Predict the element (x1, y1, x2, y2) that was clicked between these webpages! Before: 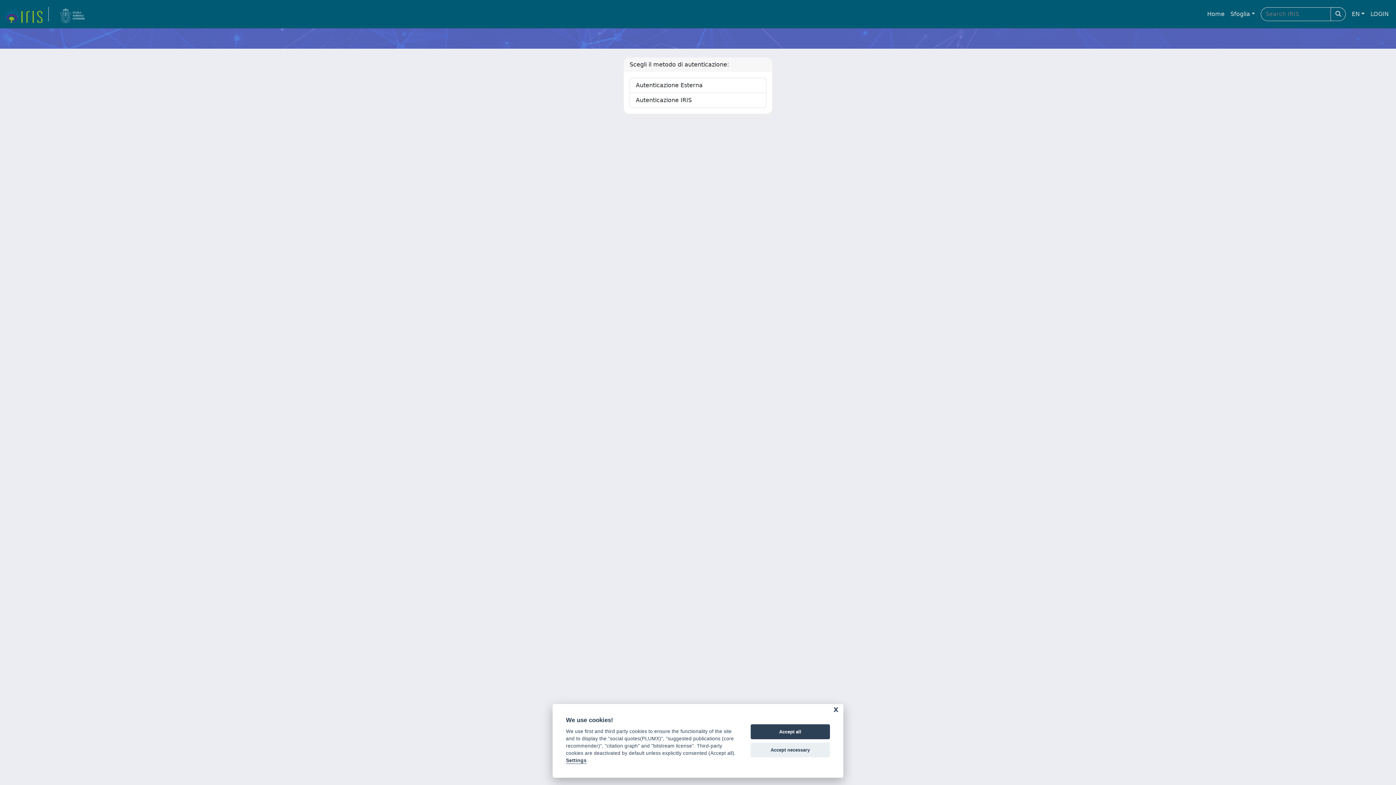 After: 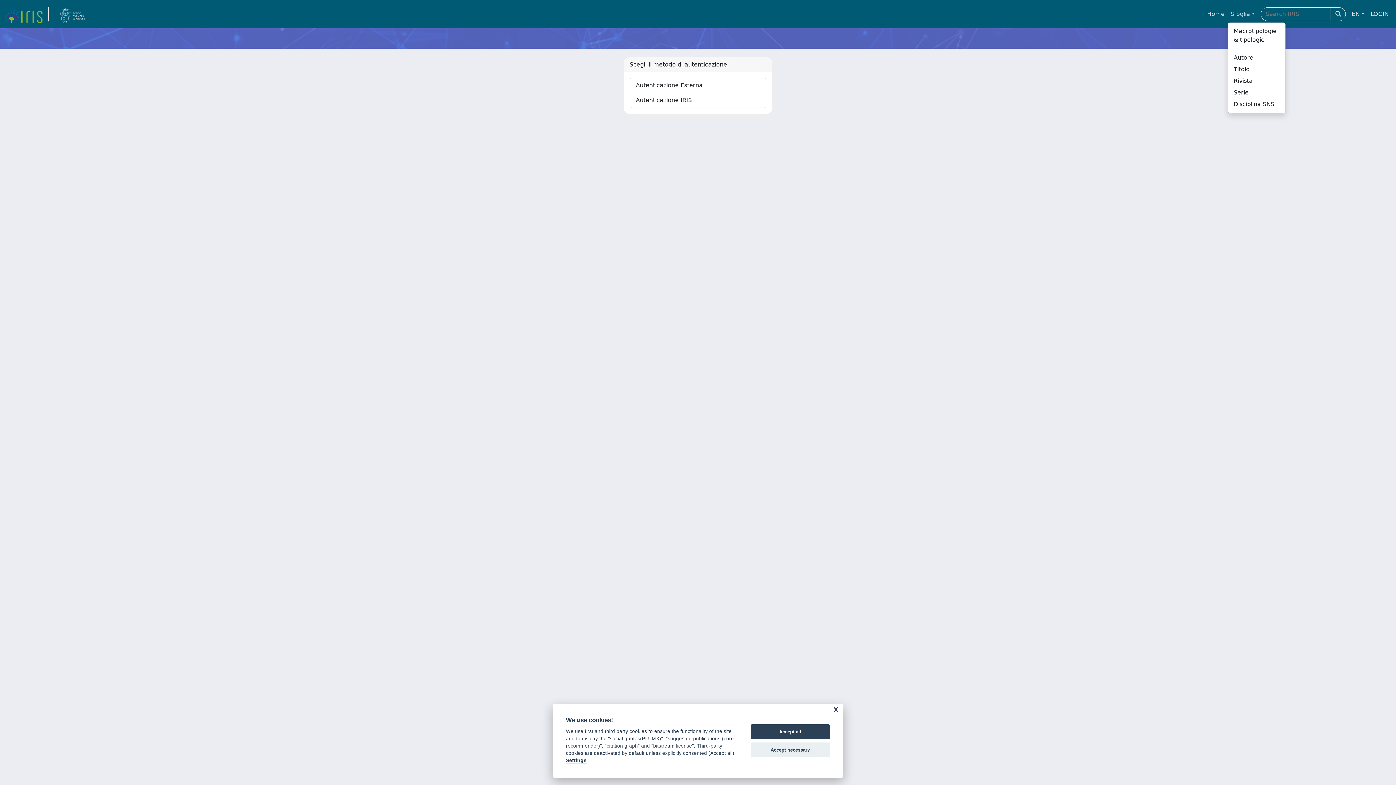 Action: bbox: (1227, 6, 1258, 21) label: Sfoglia